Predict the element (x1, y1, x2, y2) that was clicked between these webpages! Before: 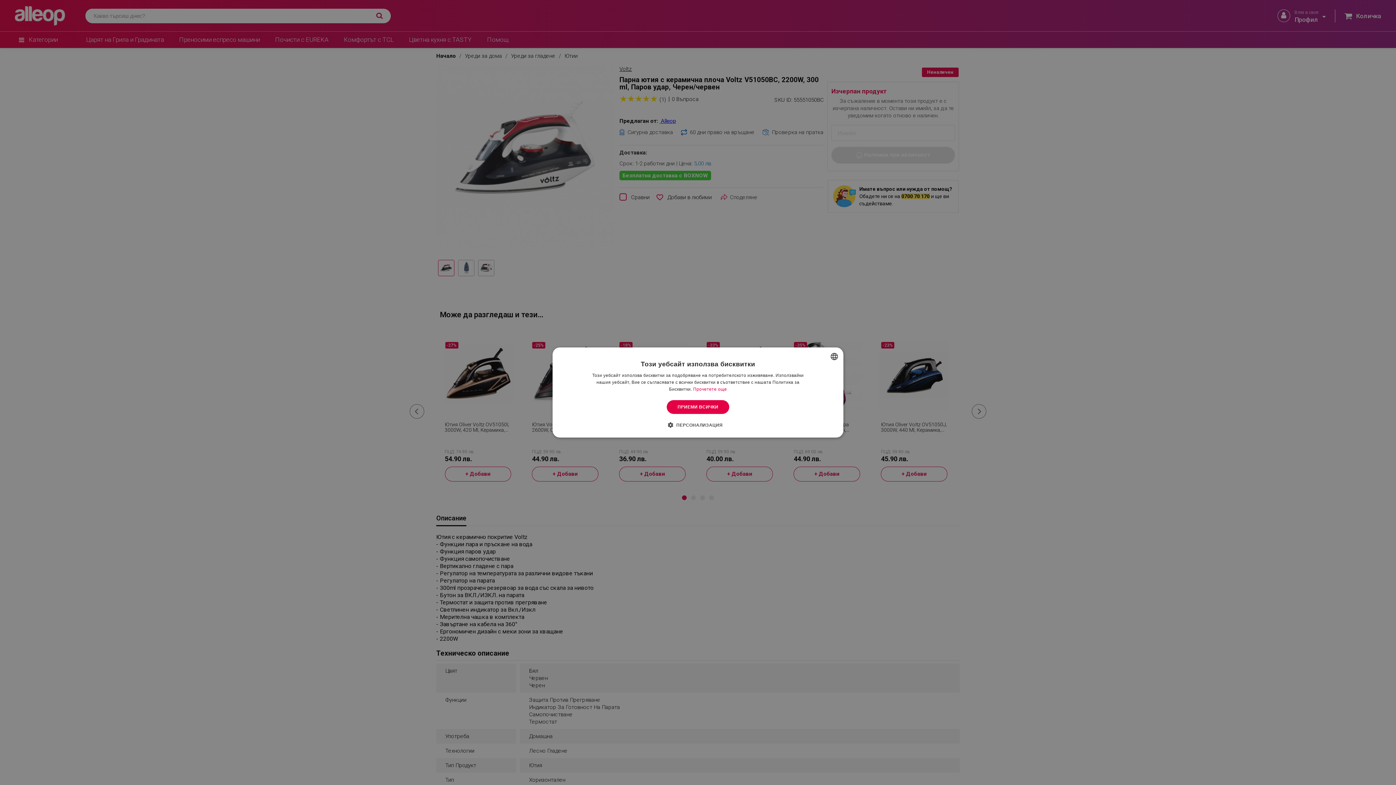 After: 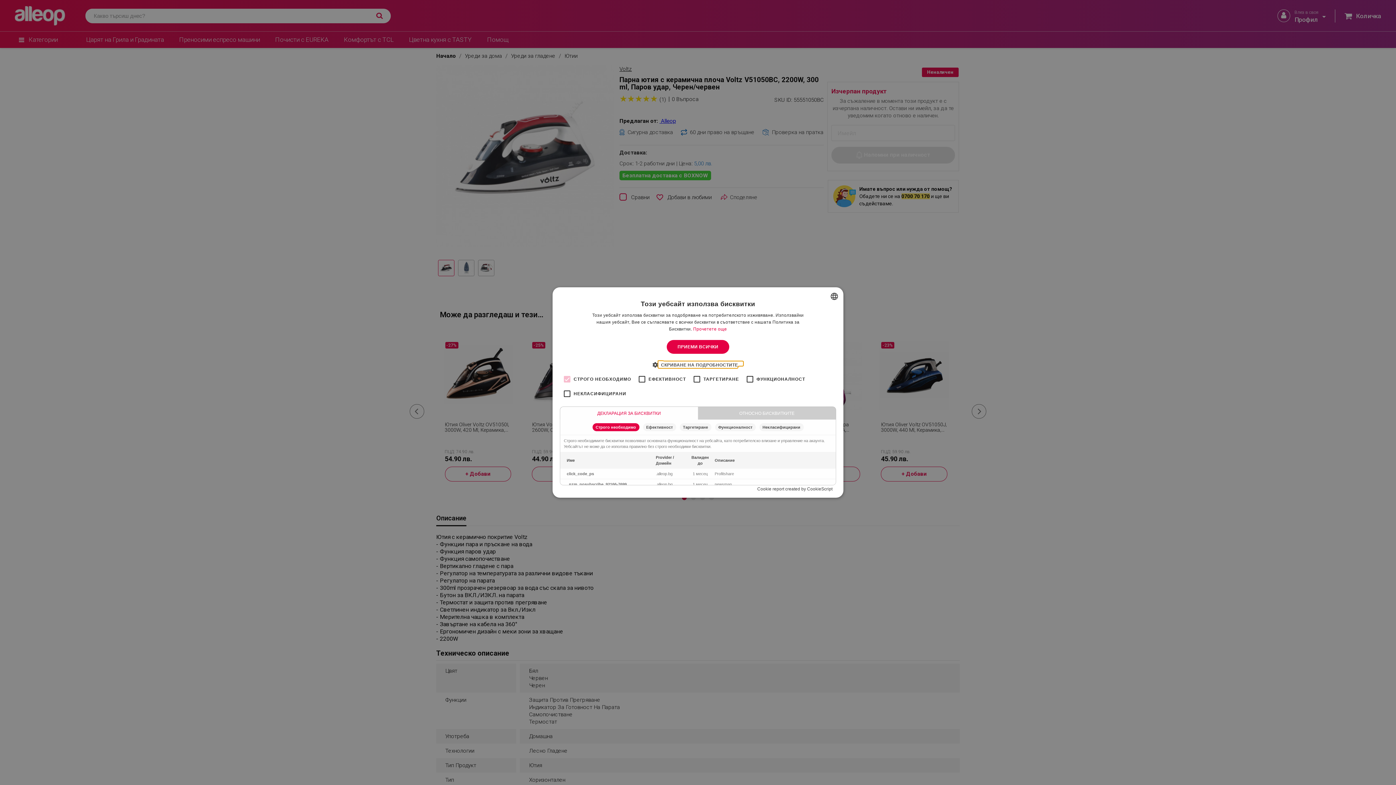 Action: bbox: (673, 421, 722, 428) label:  ПЕРСОНАЛИЗАЦИЯ